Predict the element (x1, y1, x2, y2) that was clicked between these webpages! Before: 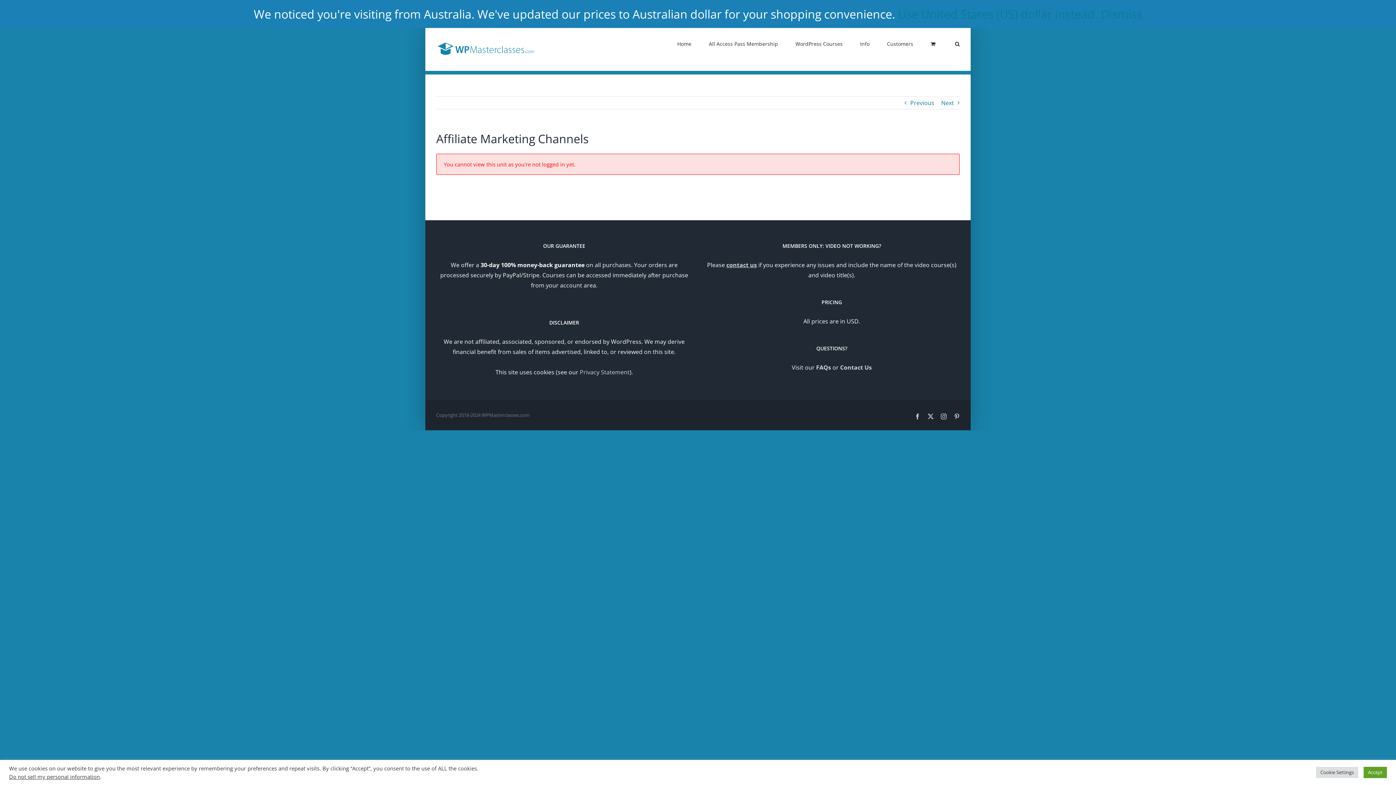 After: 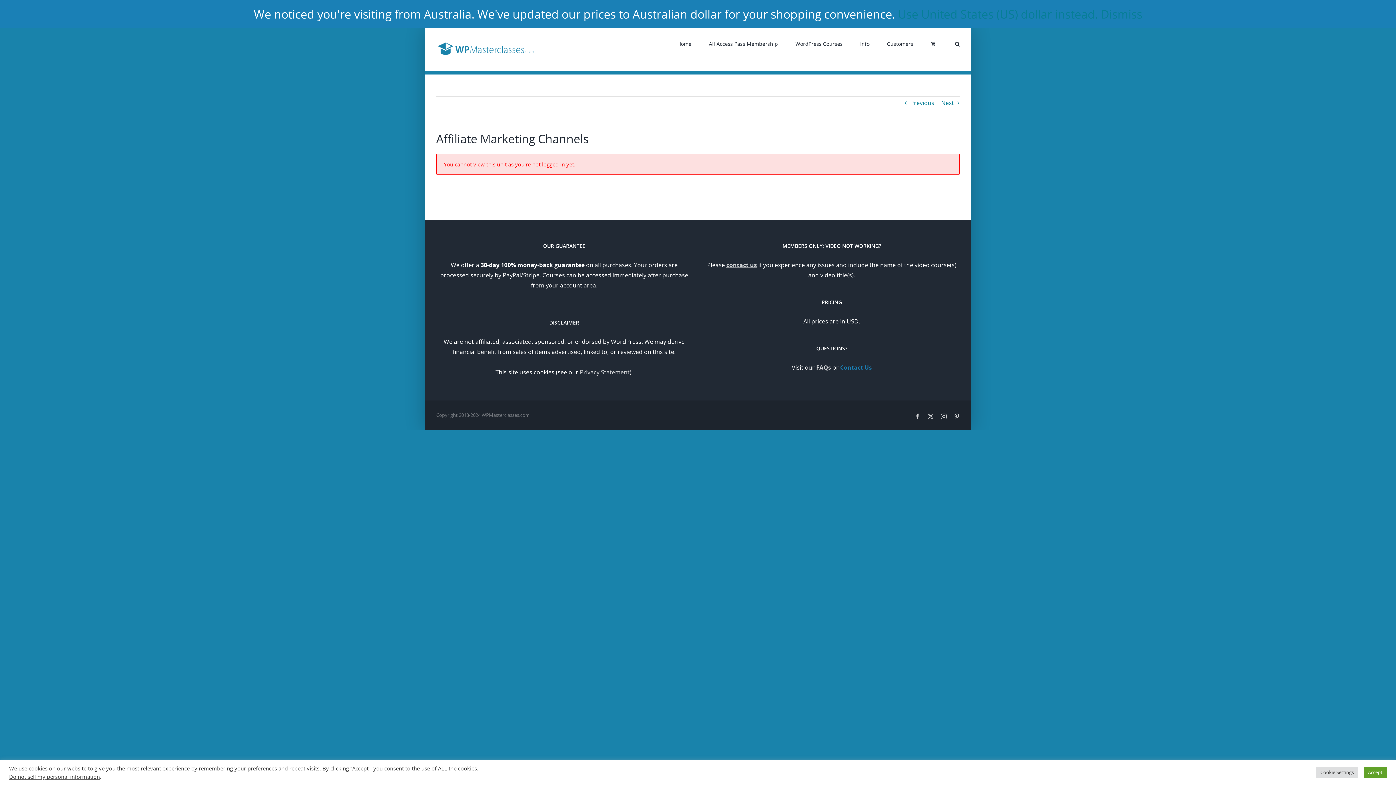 Action: bbox: (840, 363, 872, 371) label: Contact Us